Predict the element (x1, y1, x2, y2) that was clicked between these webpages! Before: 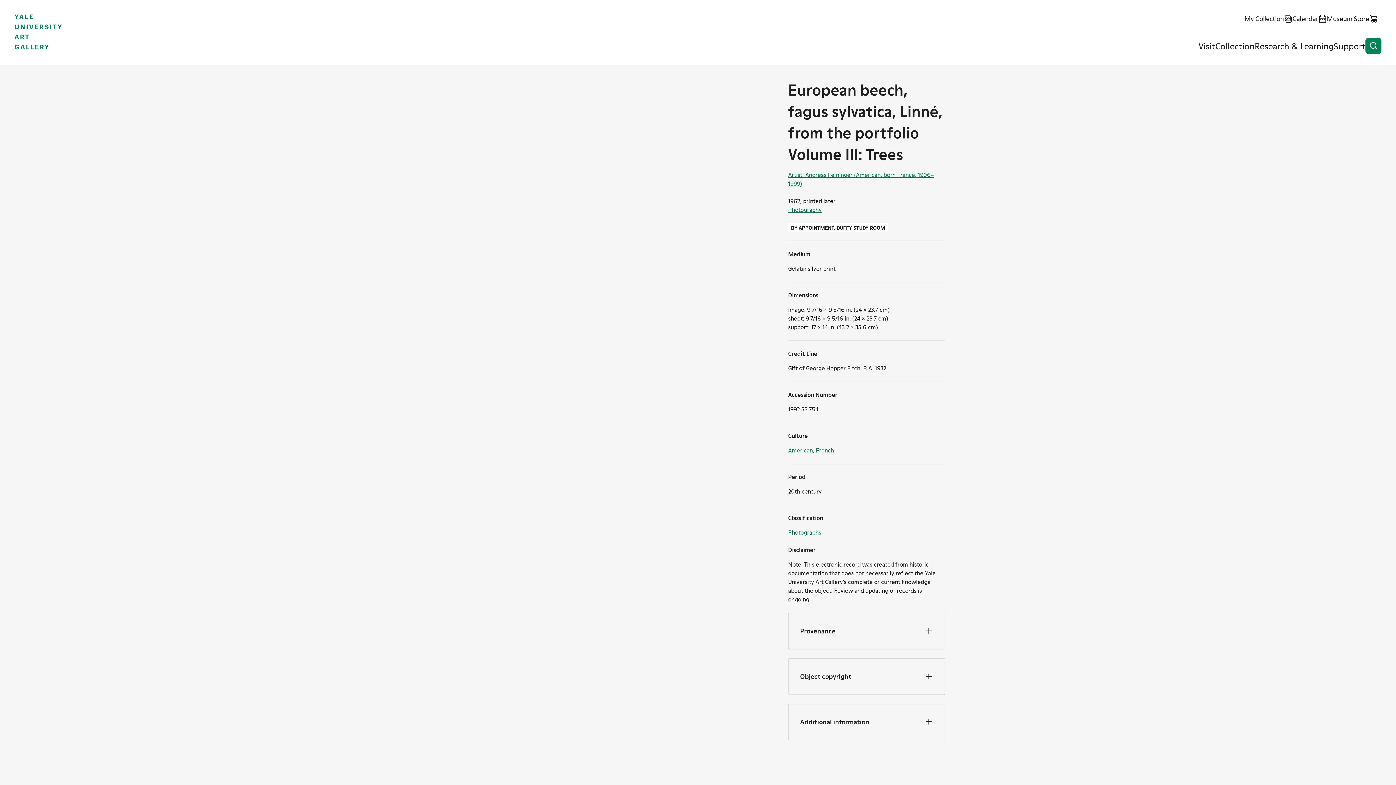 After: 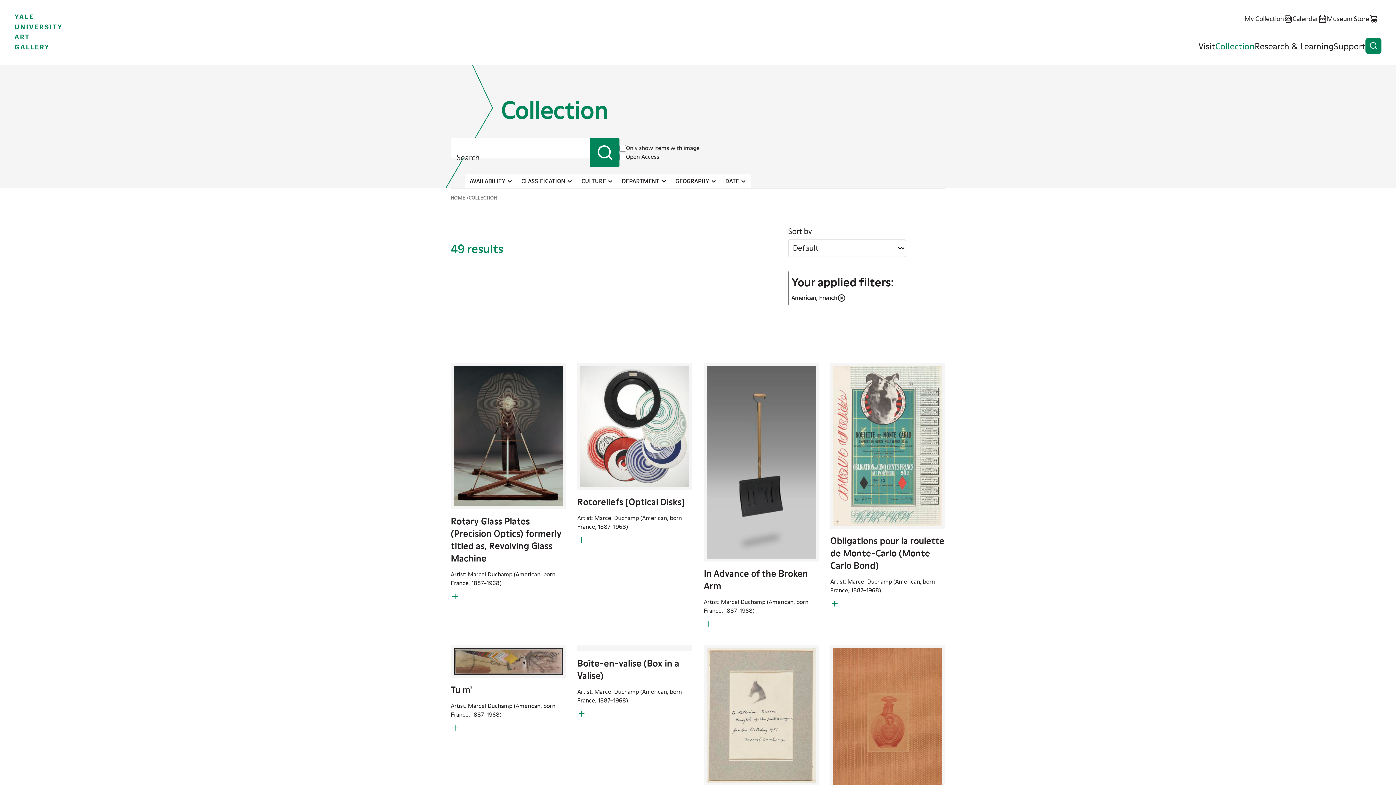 Action: bbox: (788, 447, 834, 454) label: American, French